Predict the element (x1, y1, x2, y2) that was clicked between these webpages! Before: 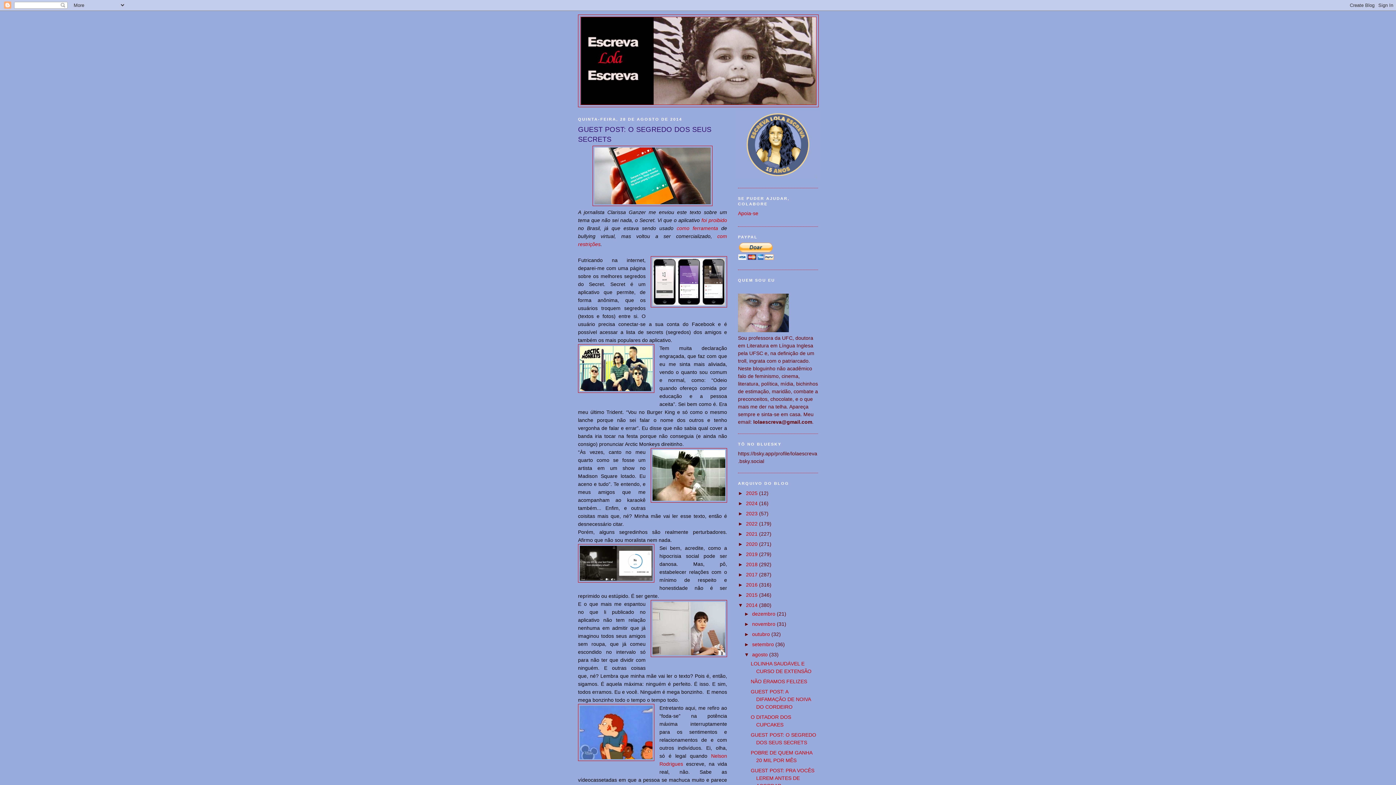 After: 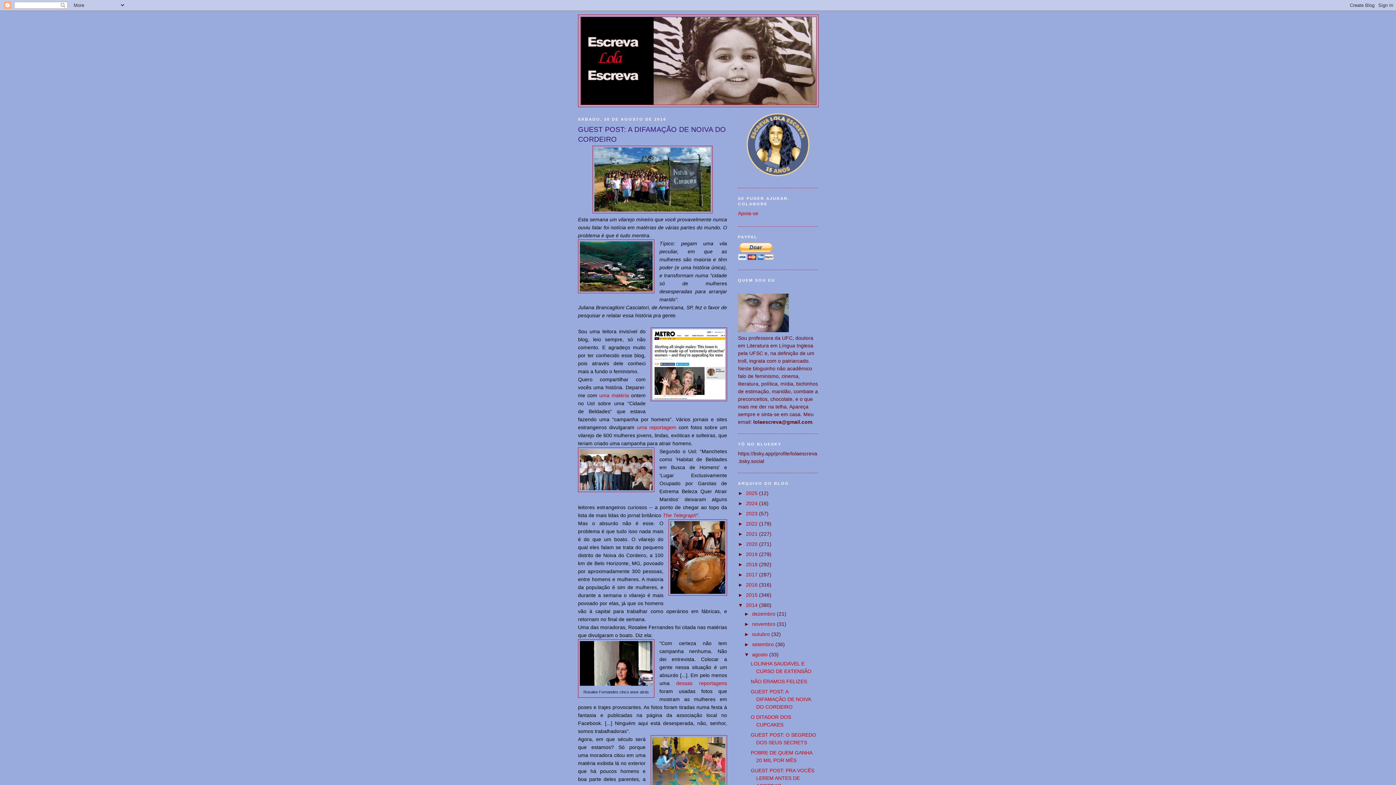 Action: label: GUEST POST: A DIFAMAÇÃO DE NOIVA DO CORDEIRO bbox: (750, 688, 810, 710)